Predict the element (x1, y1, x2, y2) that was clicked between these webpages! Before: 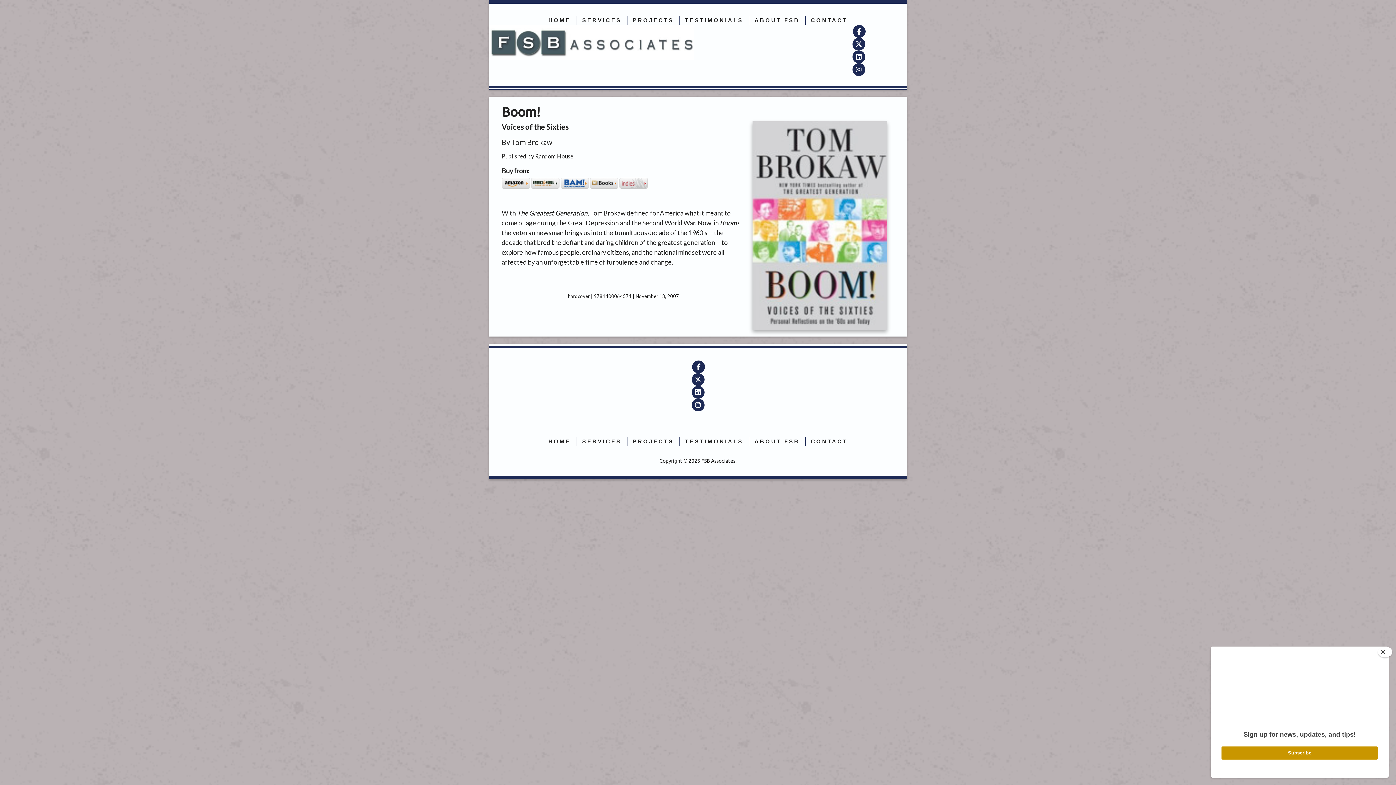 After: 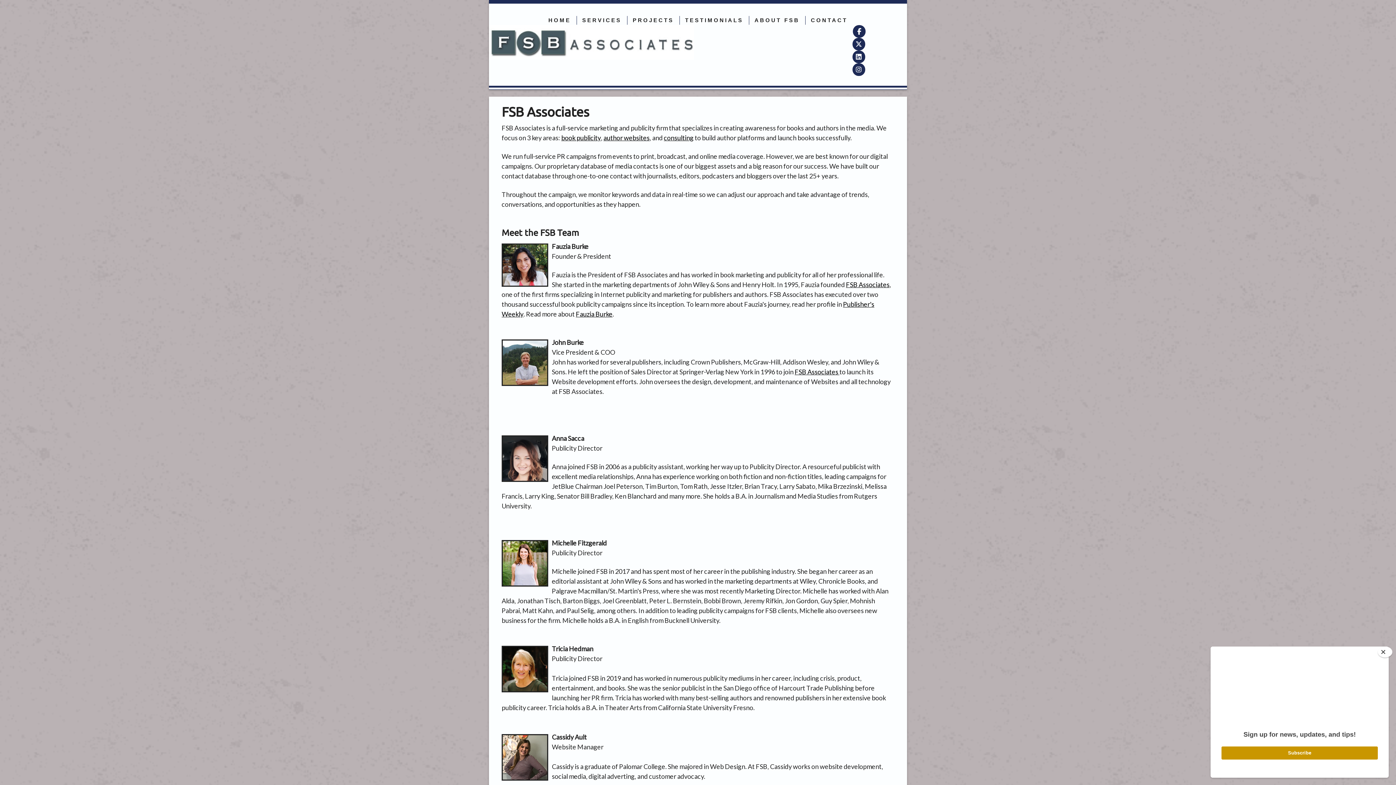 Action: label: ABOUT FSB bbox: (749, 437, 805, 446)